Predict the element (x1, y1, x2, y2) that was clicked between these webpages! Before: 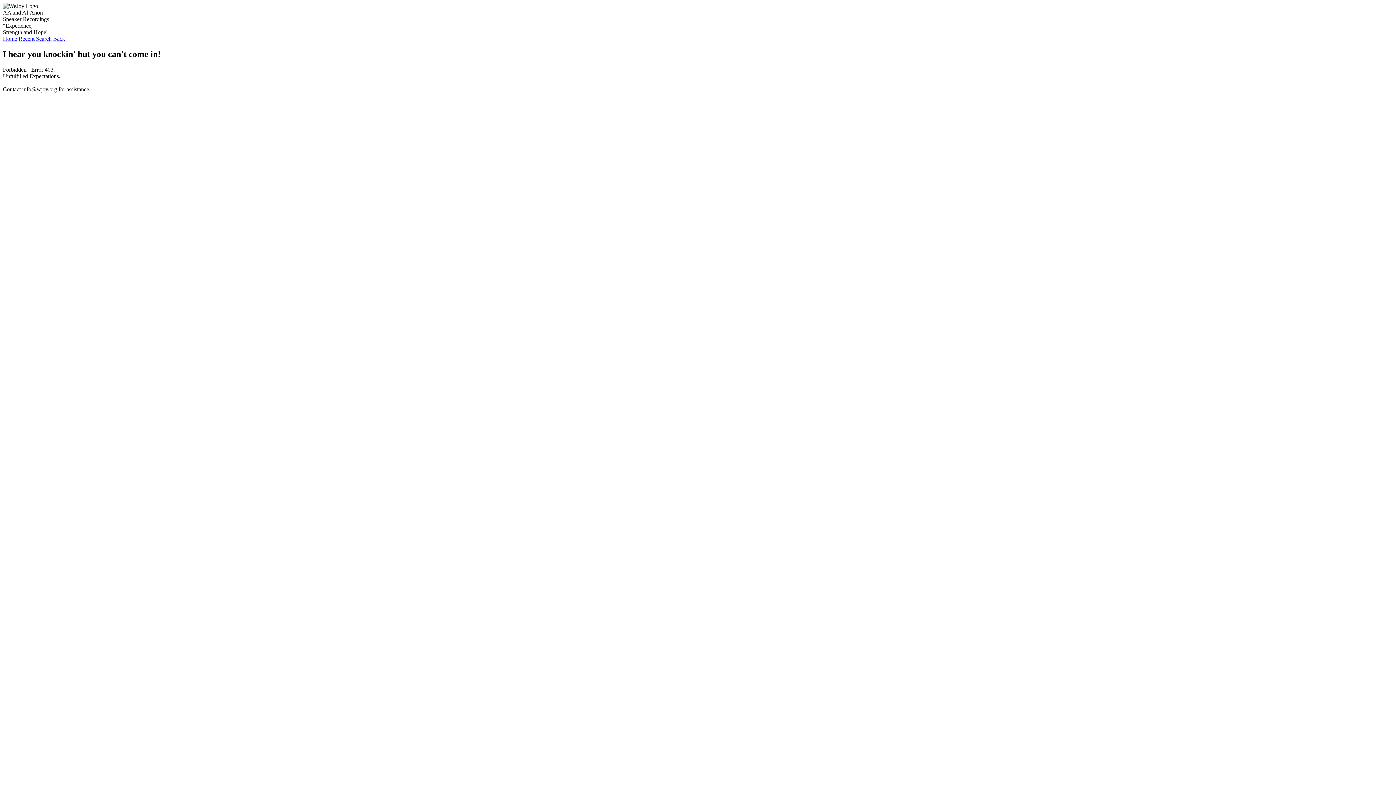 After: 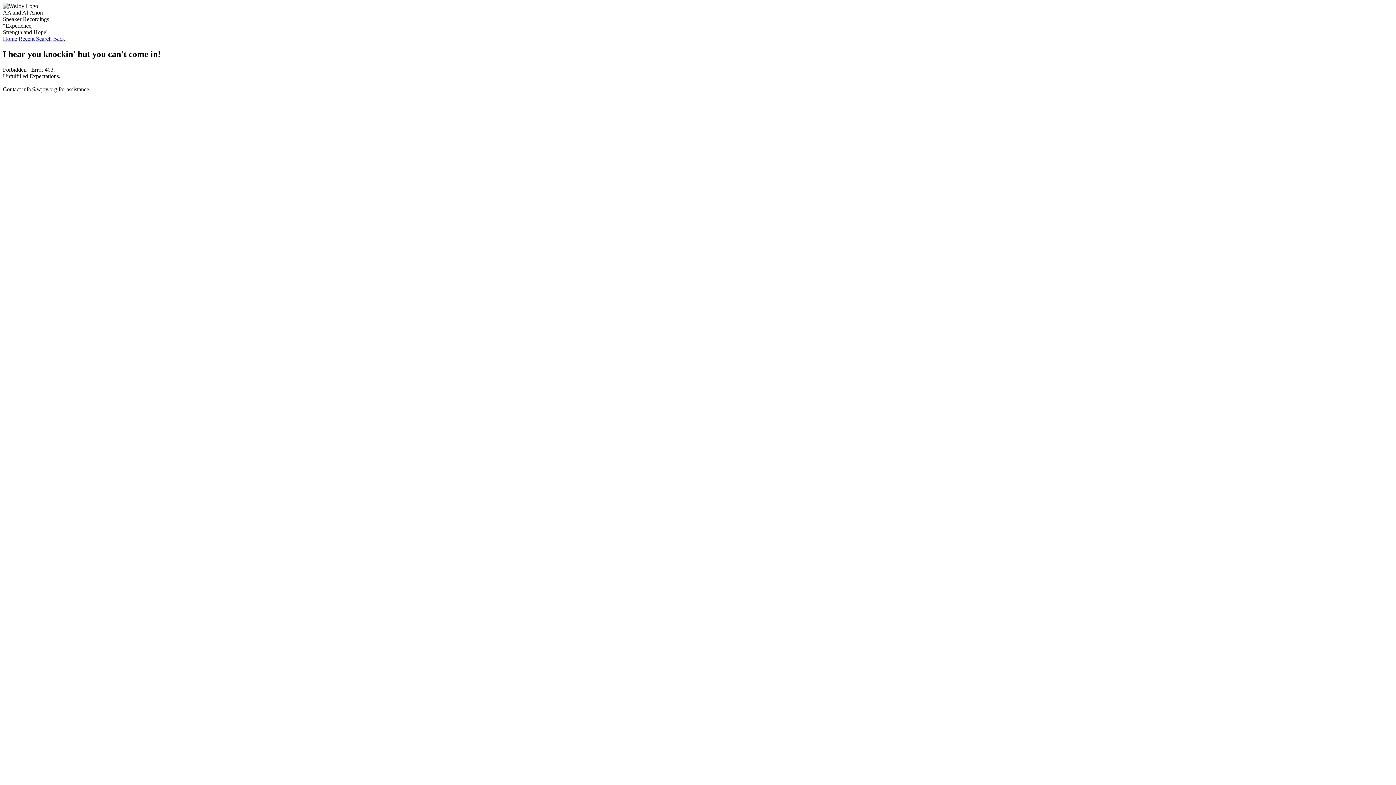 Action: bbox: (18, 35, 34, 41) label: Recent